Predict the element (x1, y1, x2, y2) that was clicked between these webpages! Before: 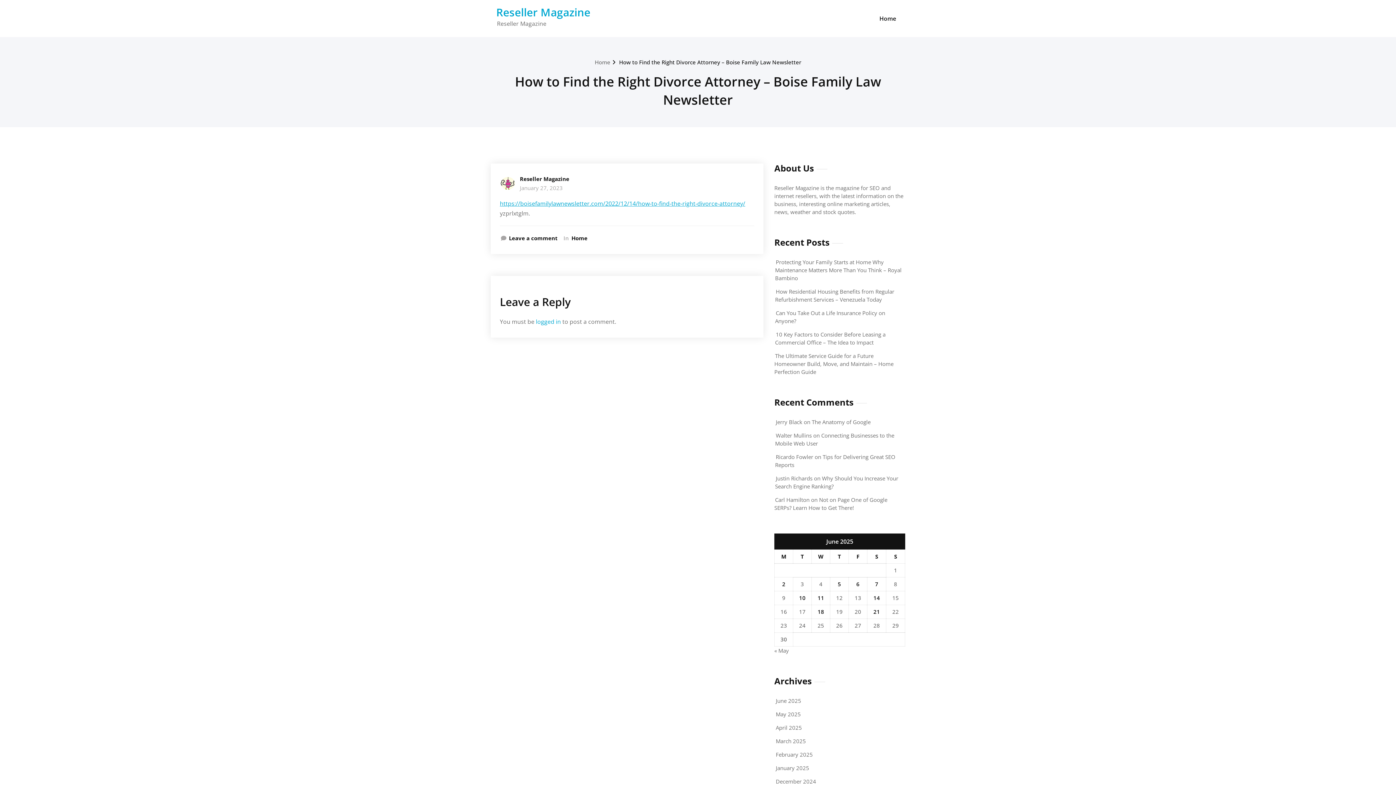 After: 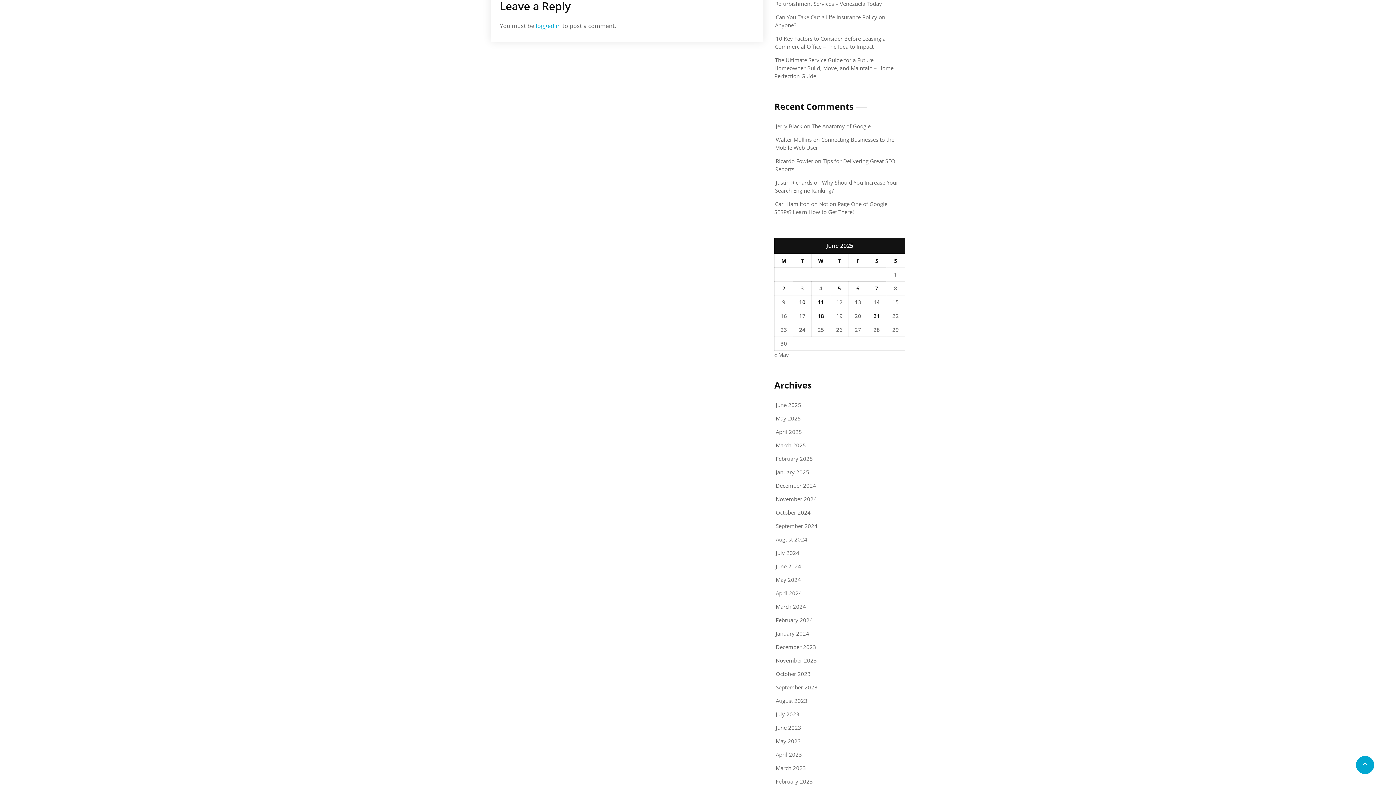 Action: label: Leave a comment bbox: (500, 234, 557, 242)